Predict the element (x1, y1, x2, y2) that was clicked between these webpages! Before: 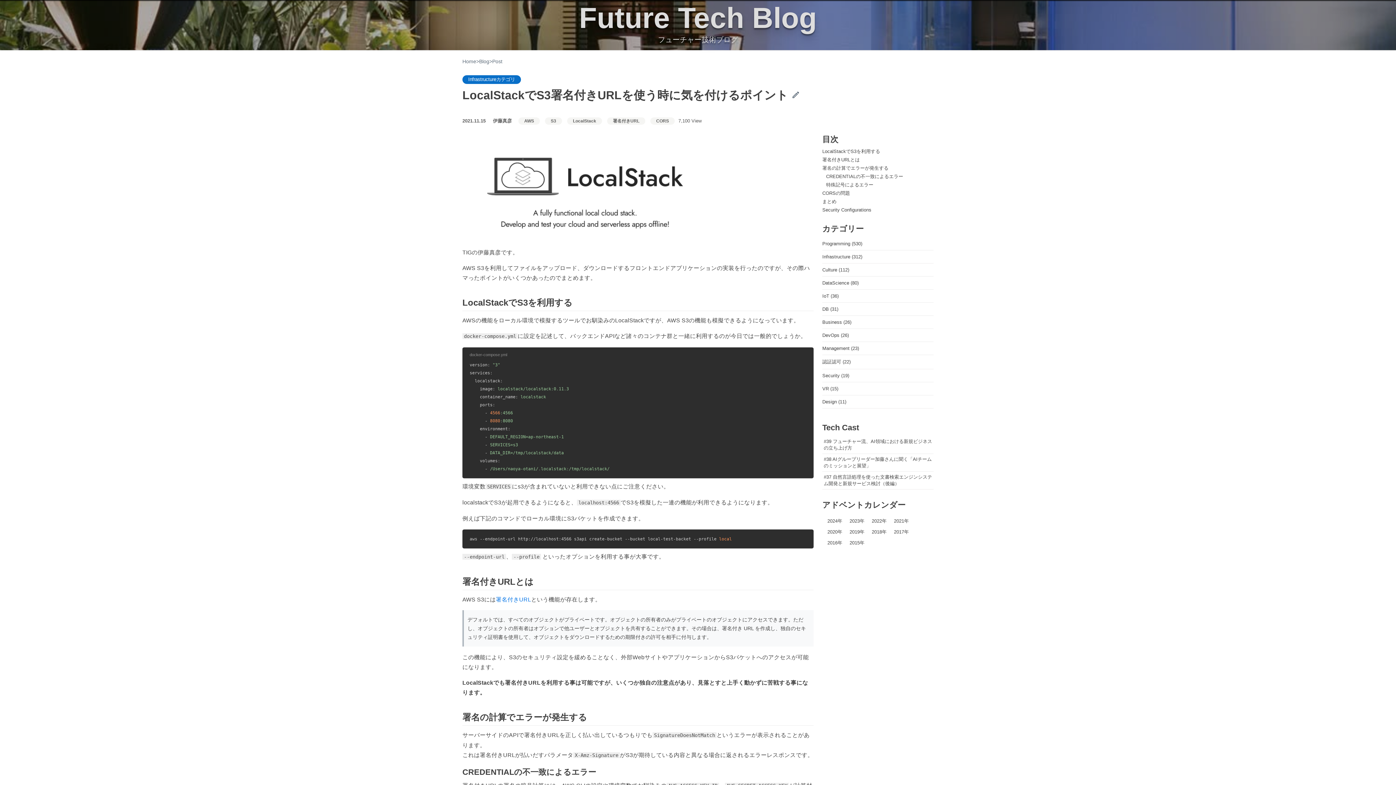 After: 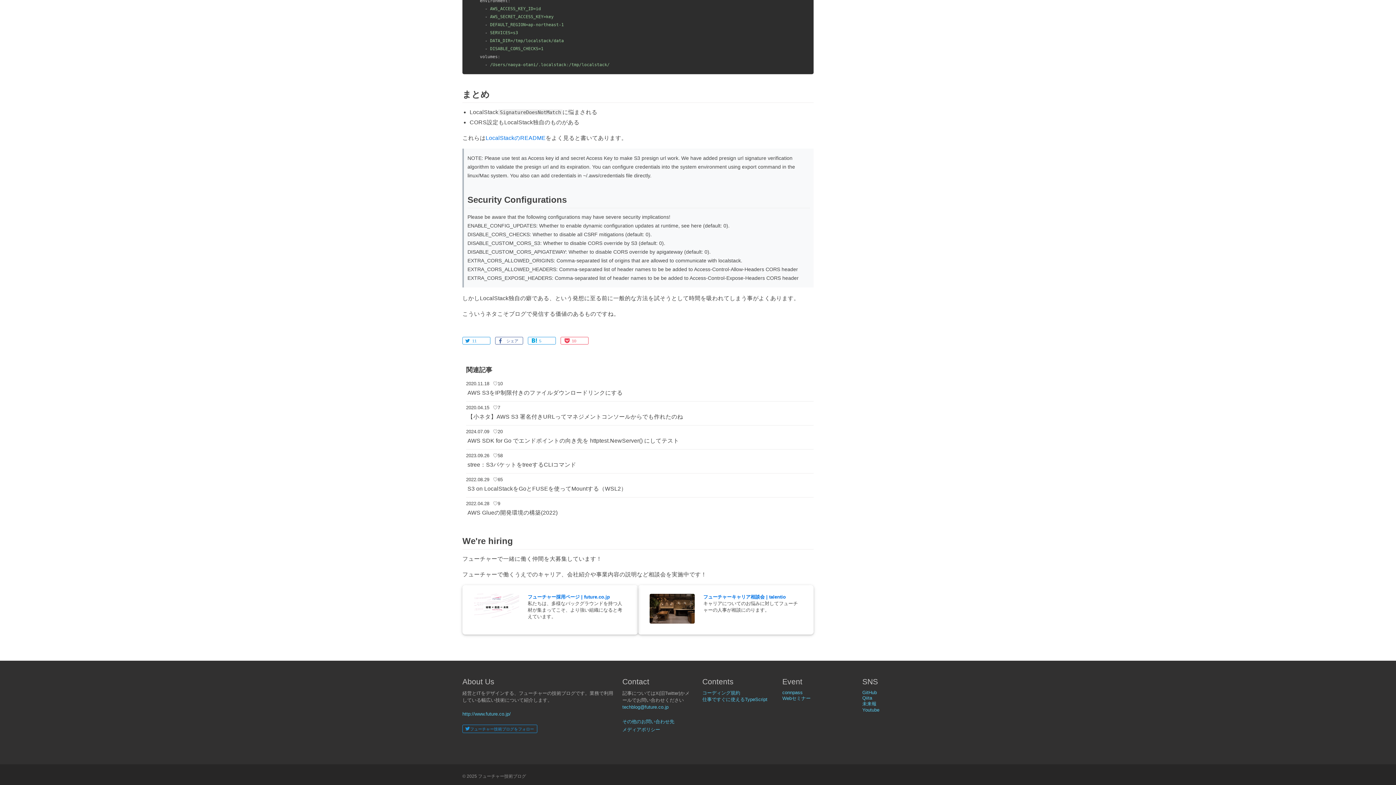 Action: bbox: (822, 206, 933, 213) label: Security Configurations